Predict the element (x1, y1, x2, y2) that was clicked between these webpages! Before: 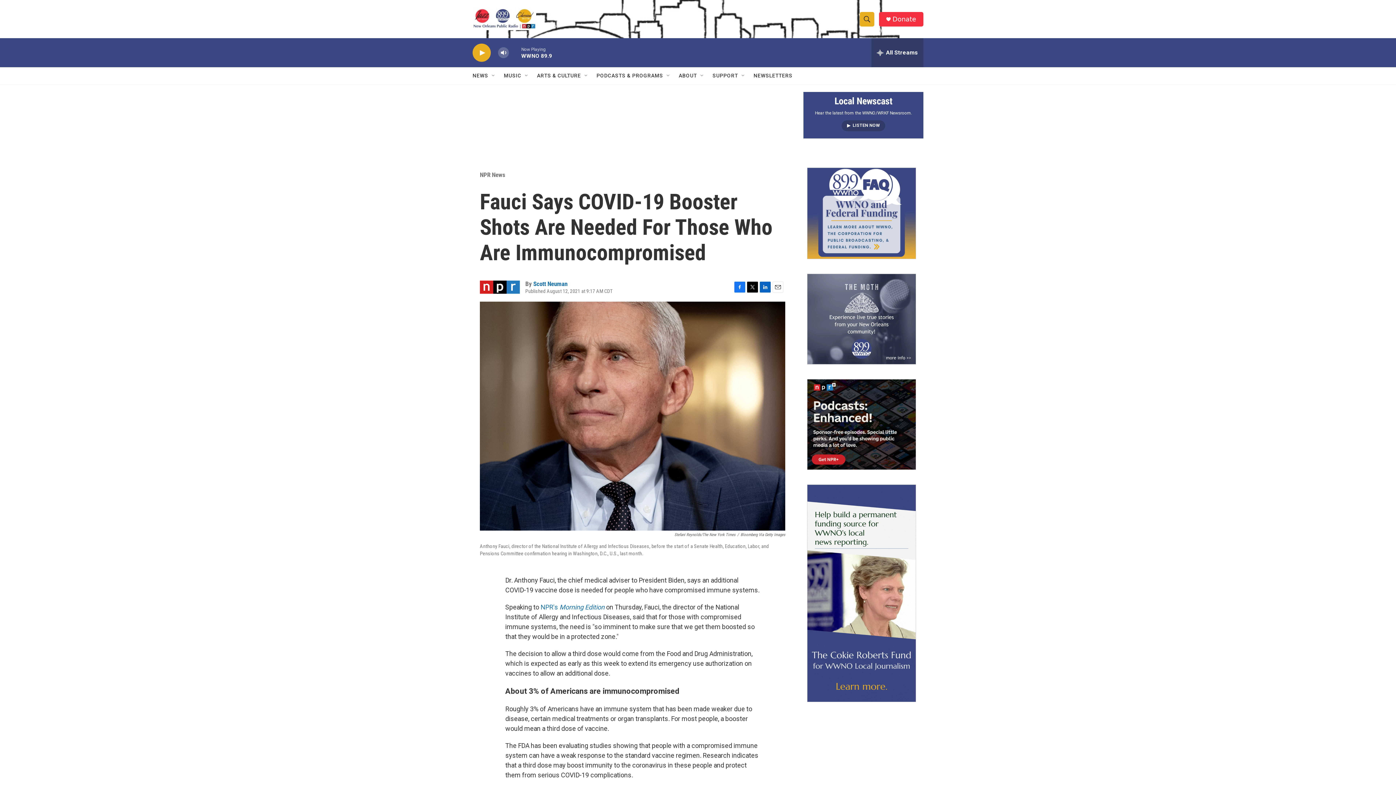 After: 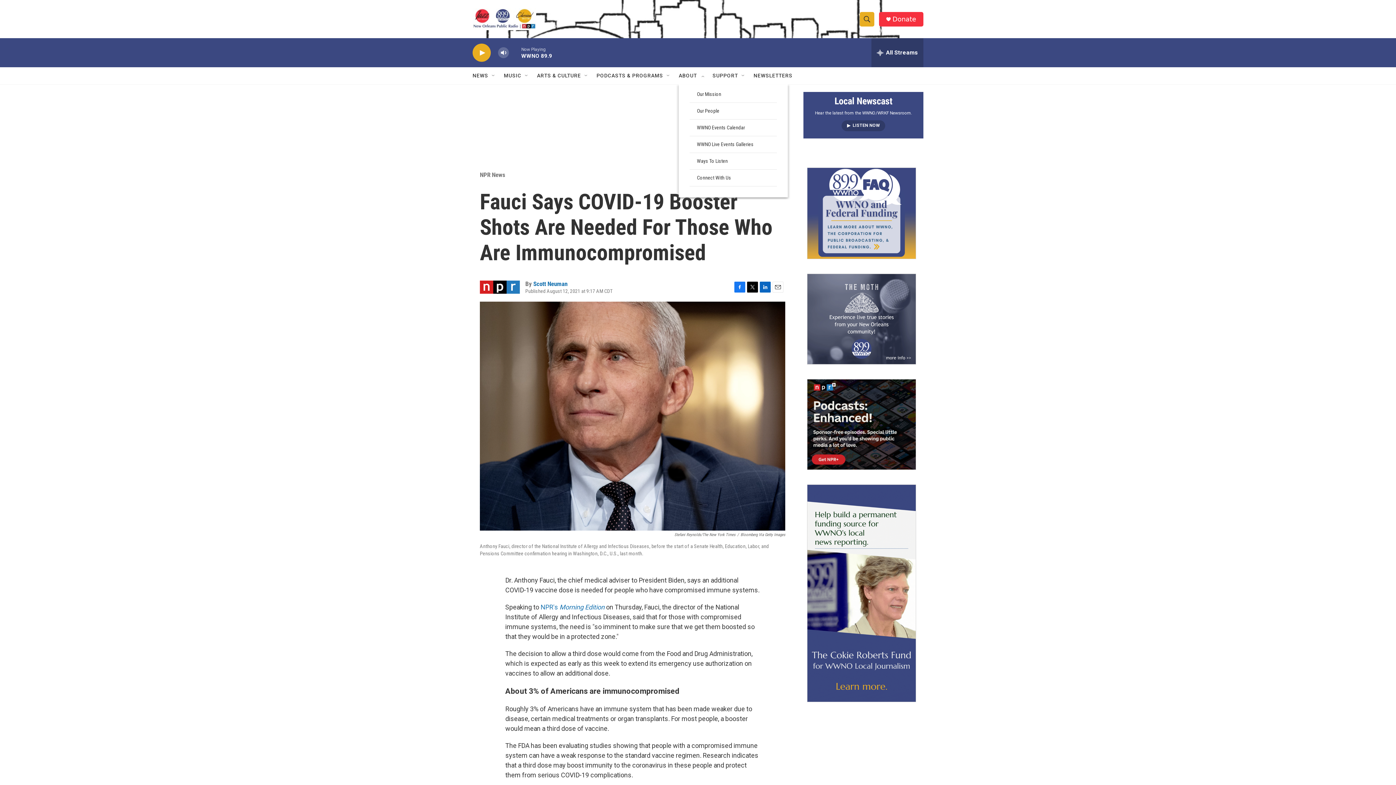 Action: bbox: (699, 72, 705, 78) label: Open Sub Navigation